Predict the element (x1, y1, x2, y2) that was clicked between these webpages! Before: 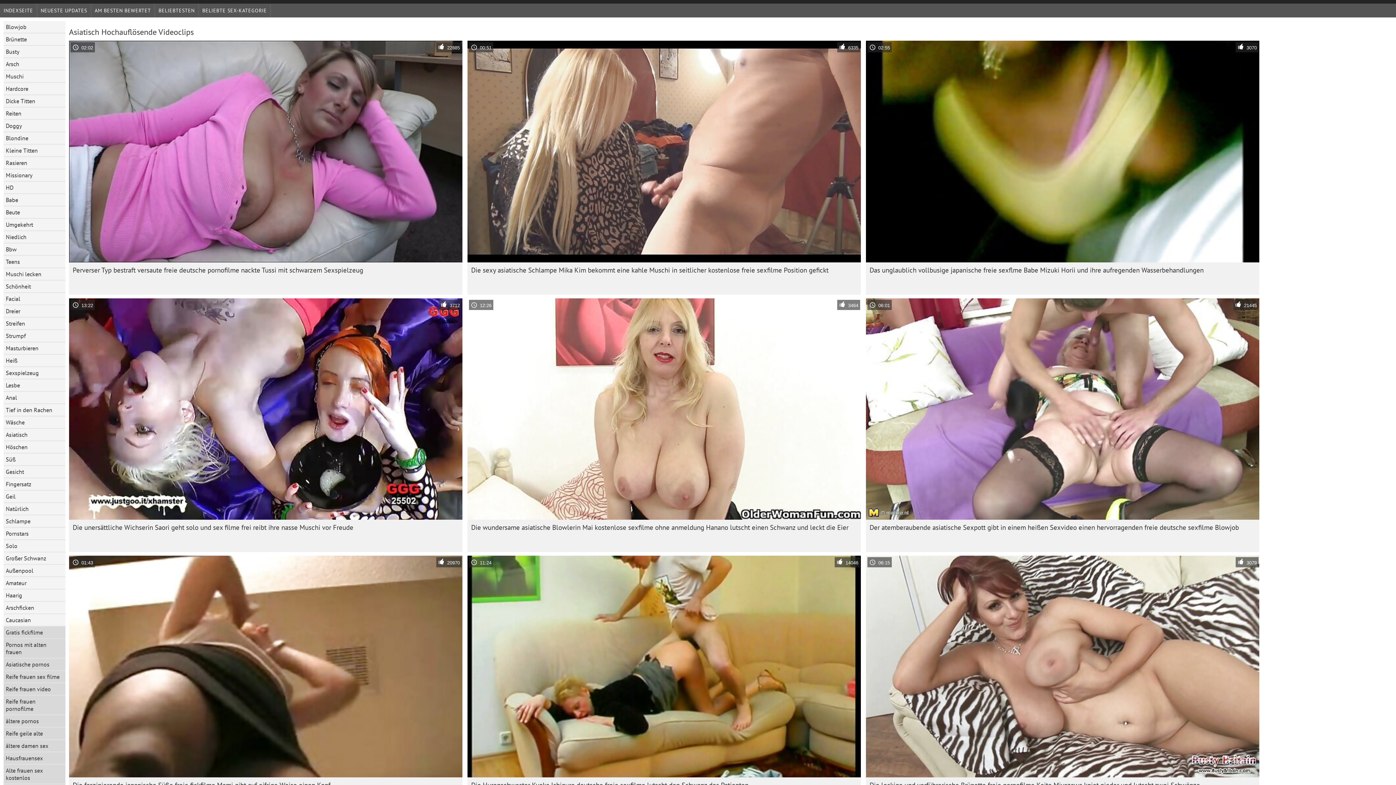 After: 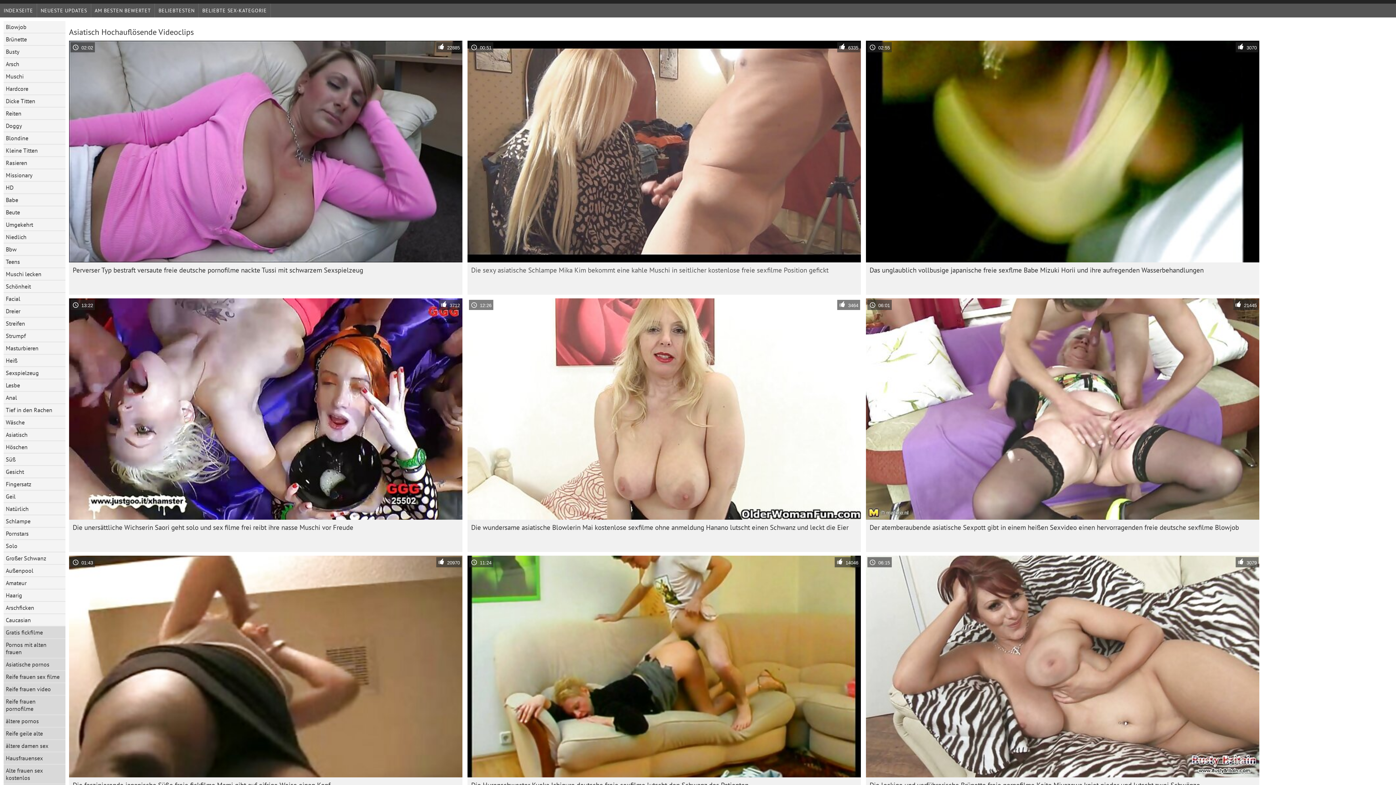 Action: label: Die sexy asiatische Schlampe Mika Kim bekommt eine kahle Muschi in seitlicher kostenlose freie sexfilme Position gefickt bbox: (467, 262, 861, 294)